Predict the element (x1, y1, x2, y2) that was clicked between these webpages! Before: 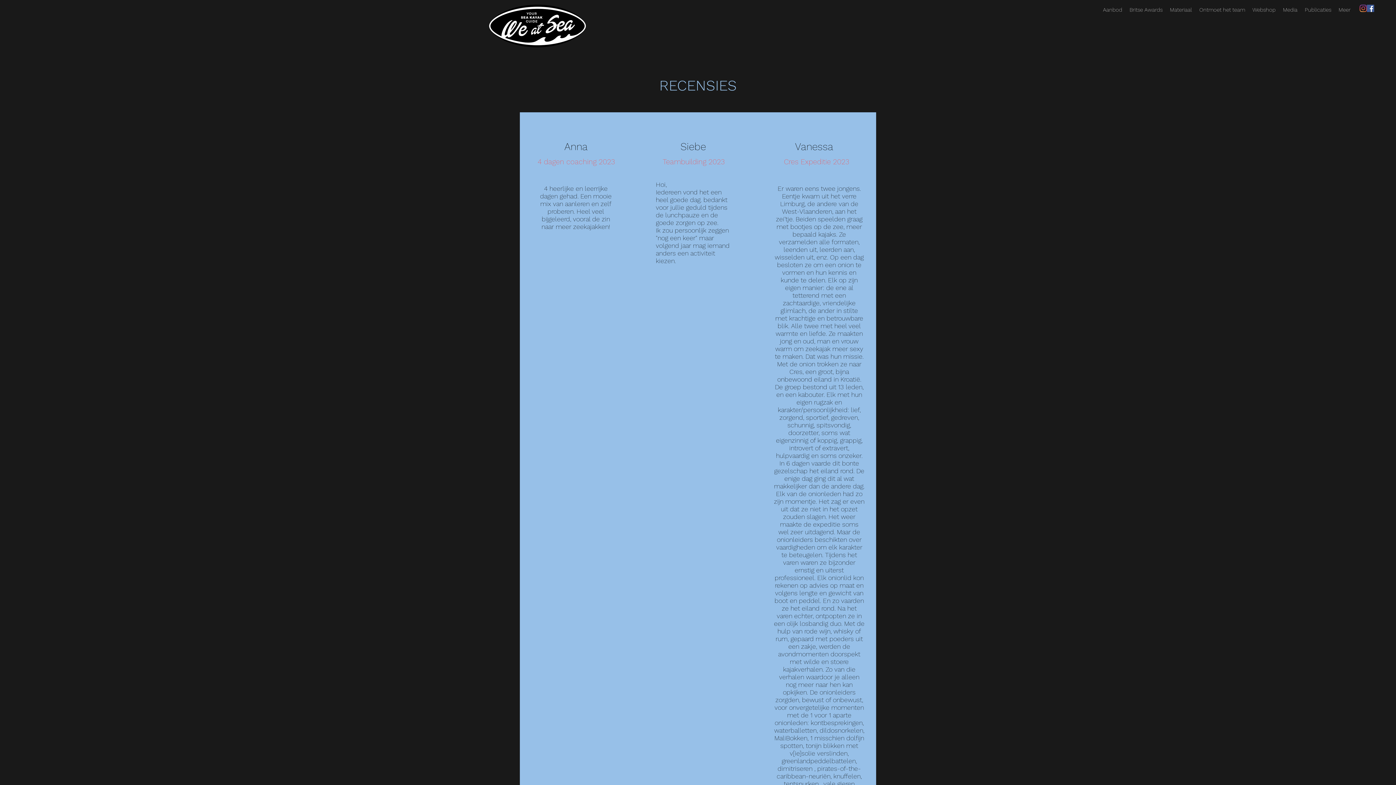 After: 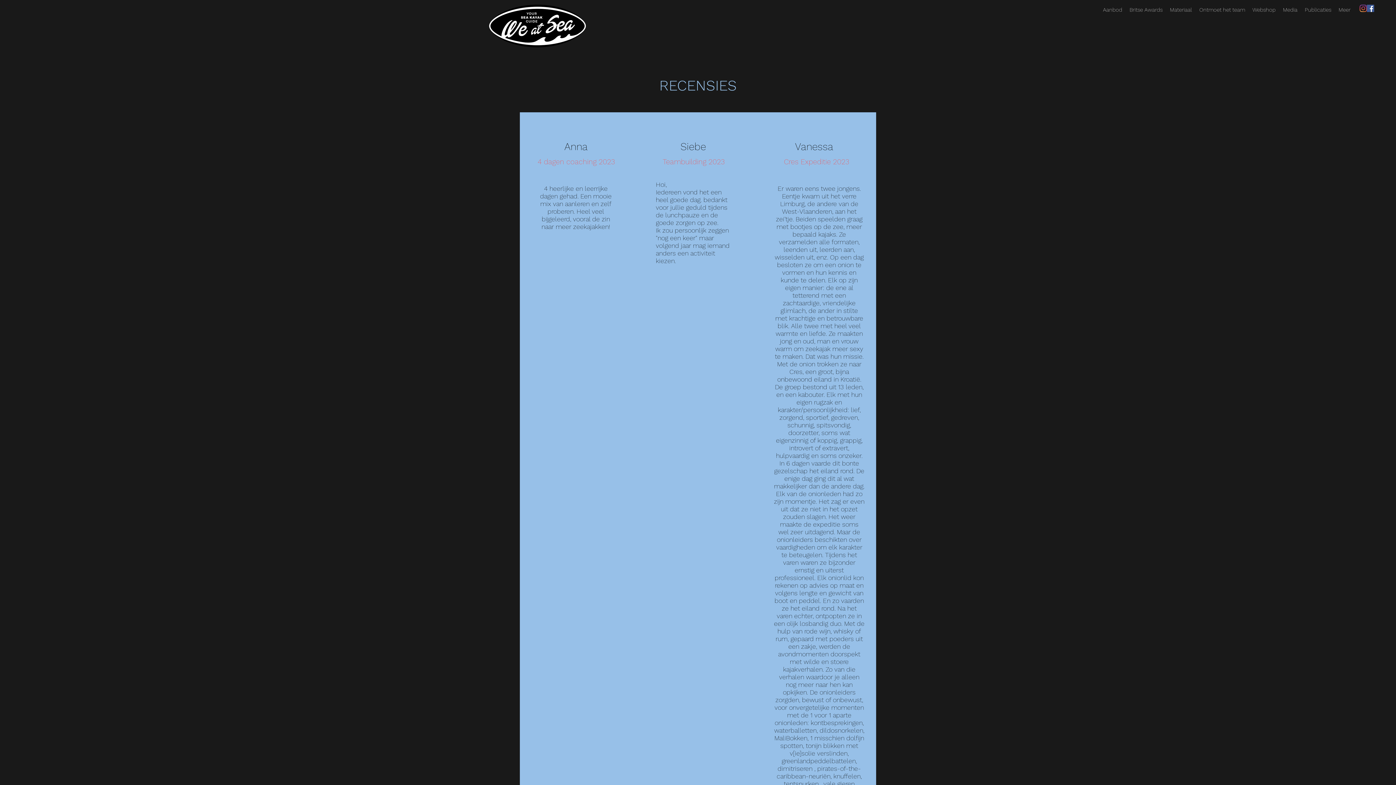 Action: bbox: (1360, 4, 1367, 12) label: Instagram